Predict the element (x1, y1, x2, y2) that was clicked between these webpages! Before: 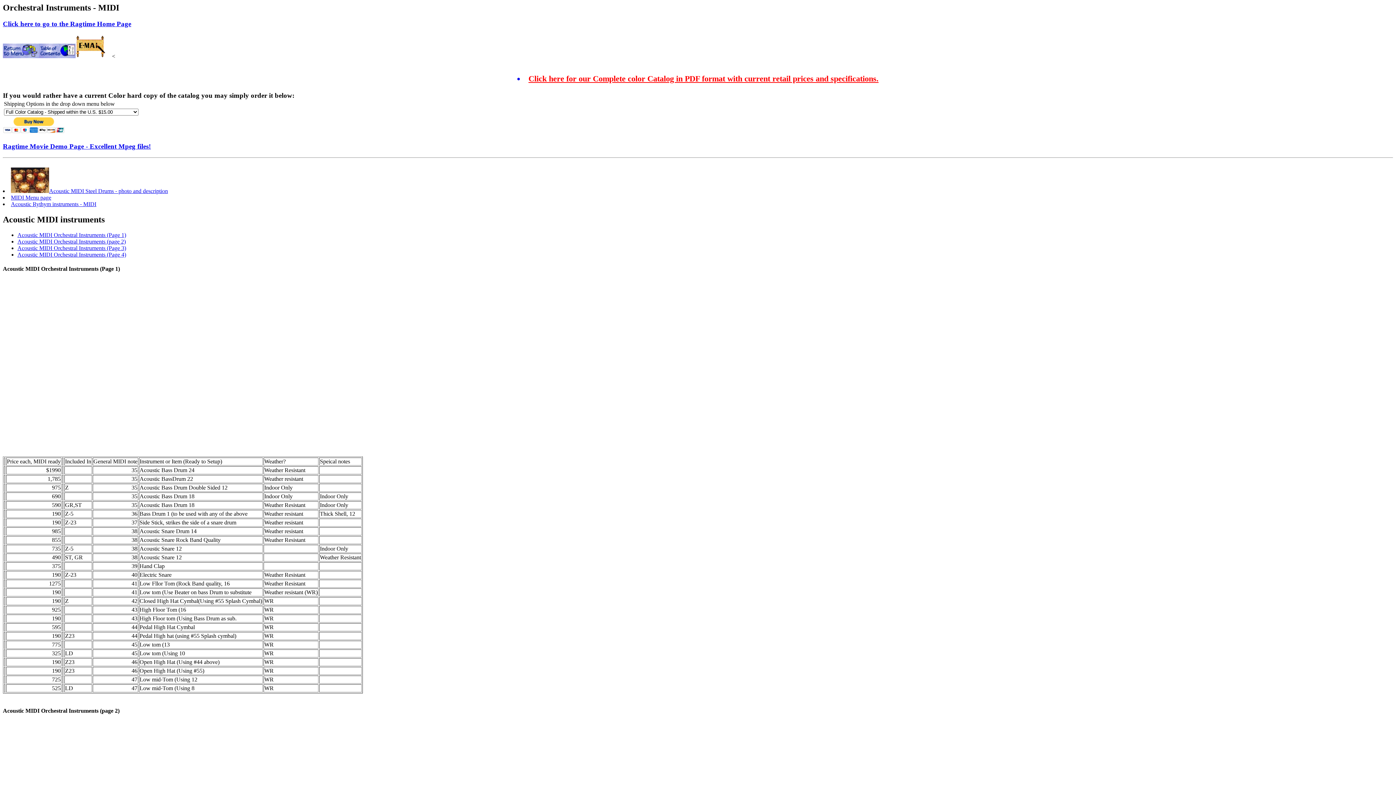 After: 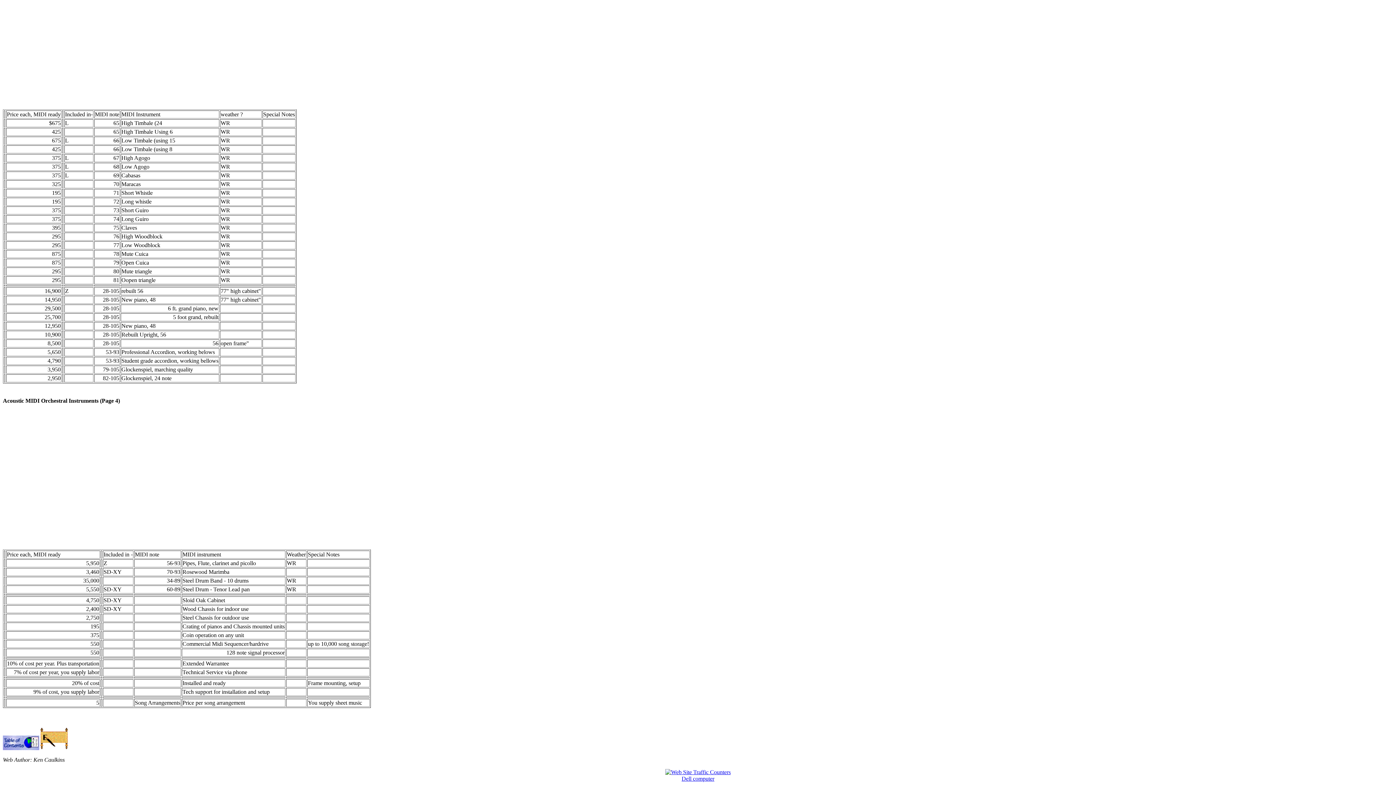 Action: label: Acoustic MIDI Orchestral Instruments (Page 4) bbox: (17, 251, 126, 257)